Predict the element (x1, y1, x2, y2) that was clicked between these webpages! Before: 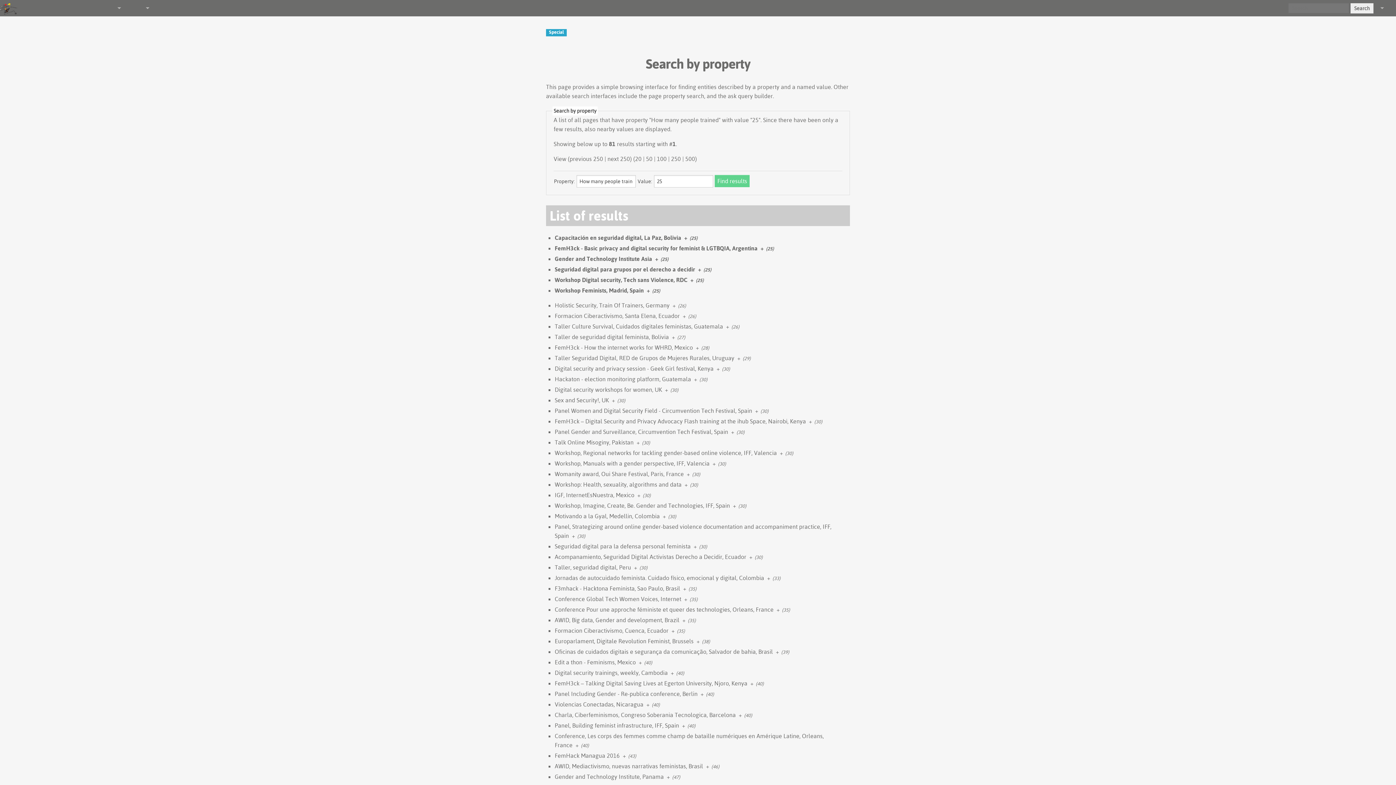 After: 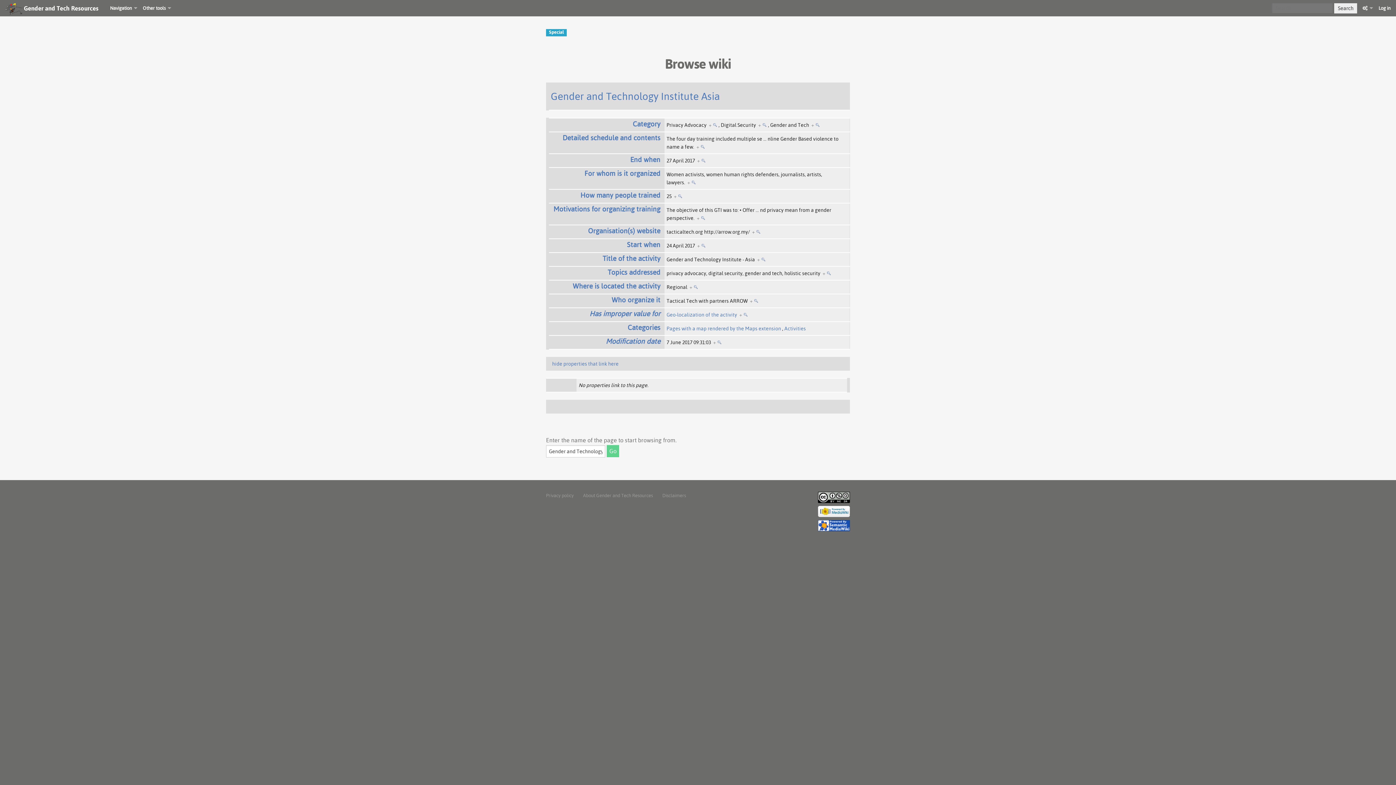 Action: bbox: (655, 255, 658, 262) label: +